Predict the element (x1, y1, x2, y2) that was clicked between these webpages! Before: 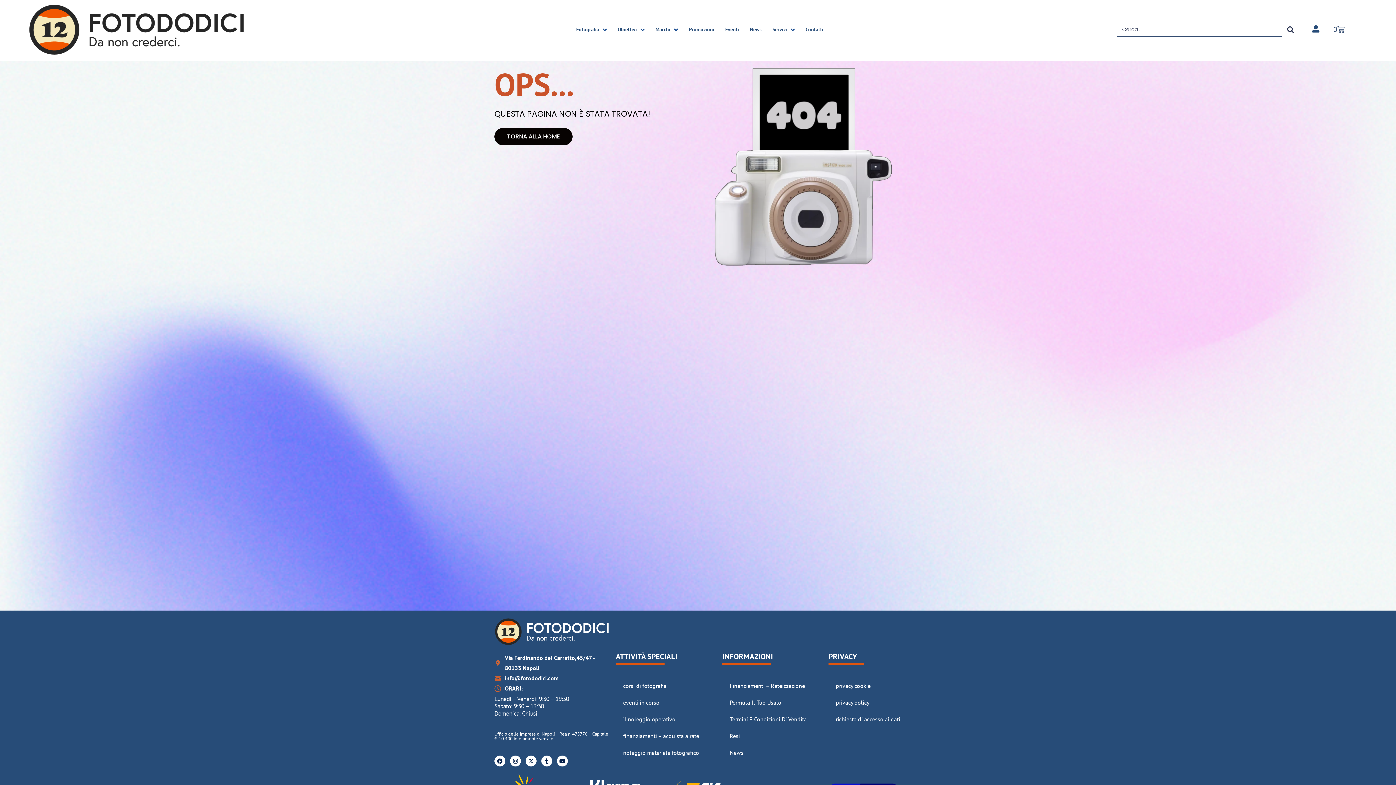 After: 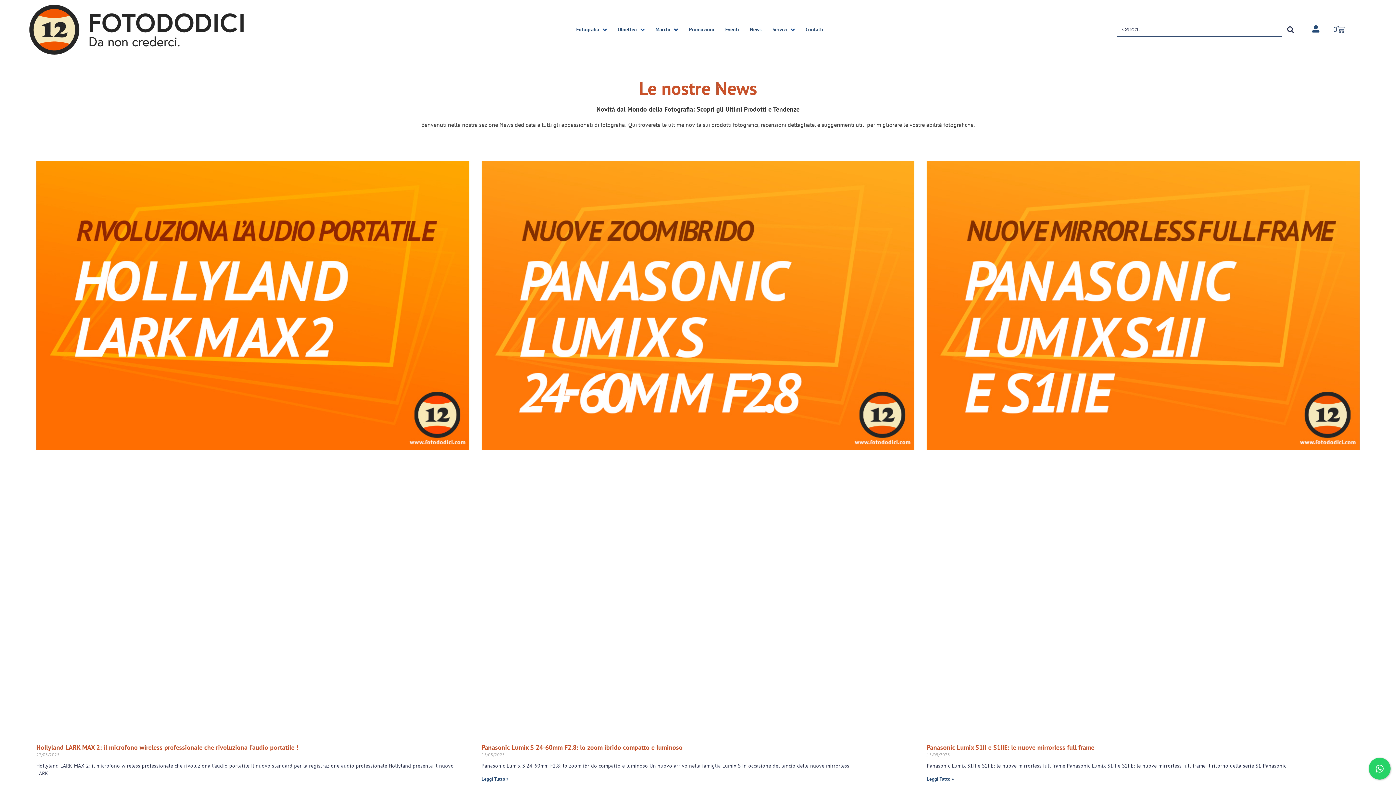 Action: bbox: (746, 21, 765, 37) label: News